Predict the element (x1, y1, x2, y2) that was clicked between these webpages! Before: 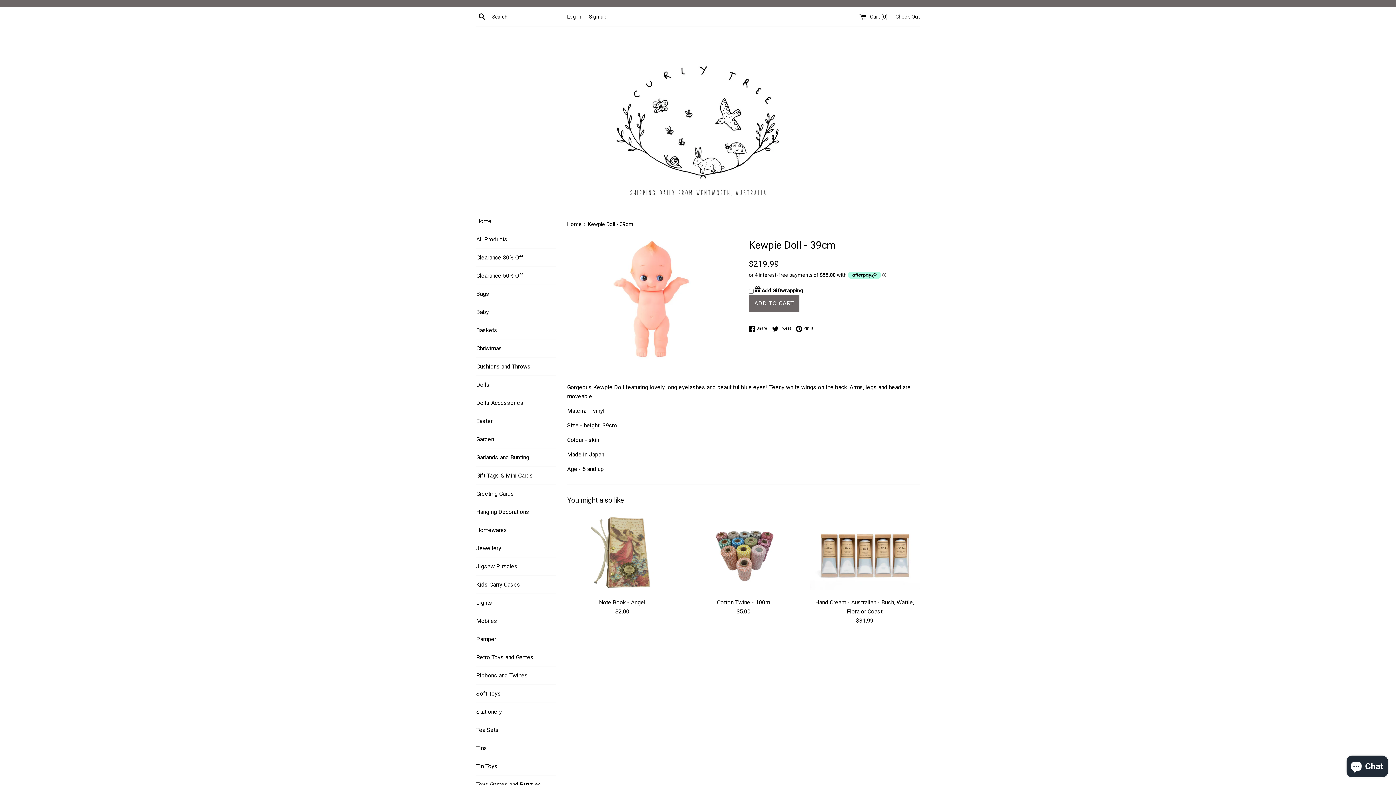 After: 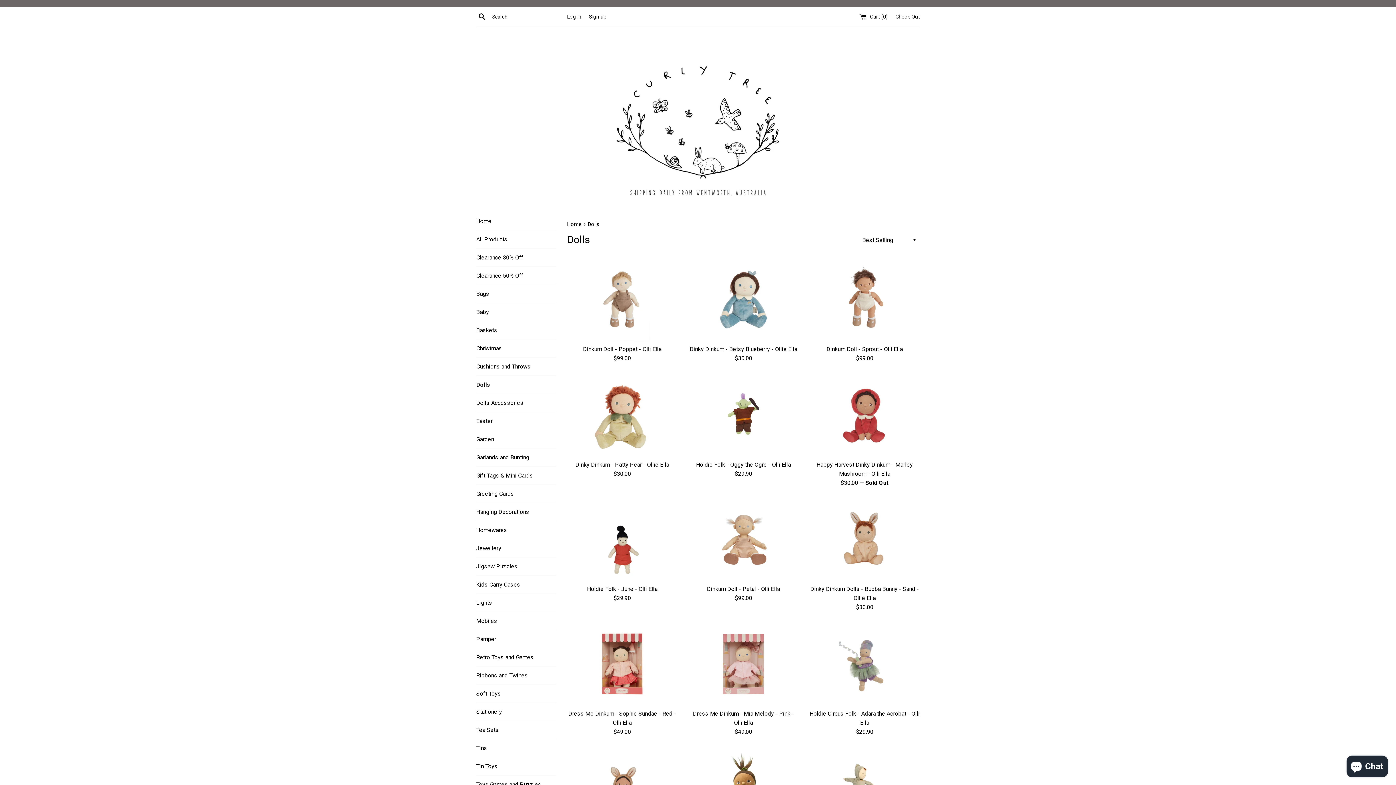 Action: label: Dolls bbox: (476, 376, 556, 393)